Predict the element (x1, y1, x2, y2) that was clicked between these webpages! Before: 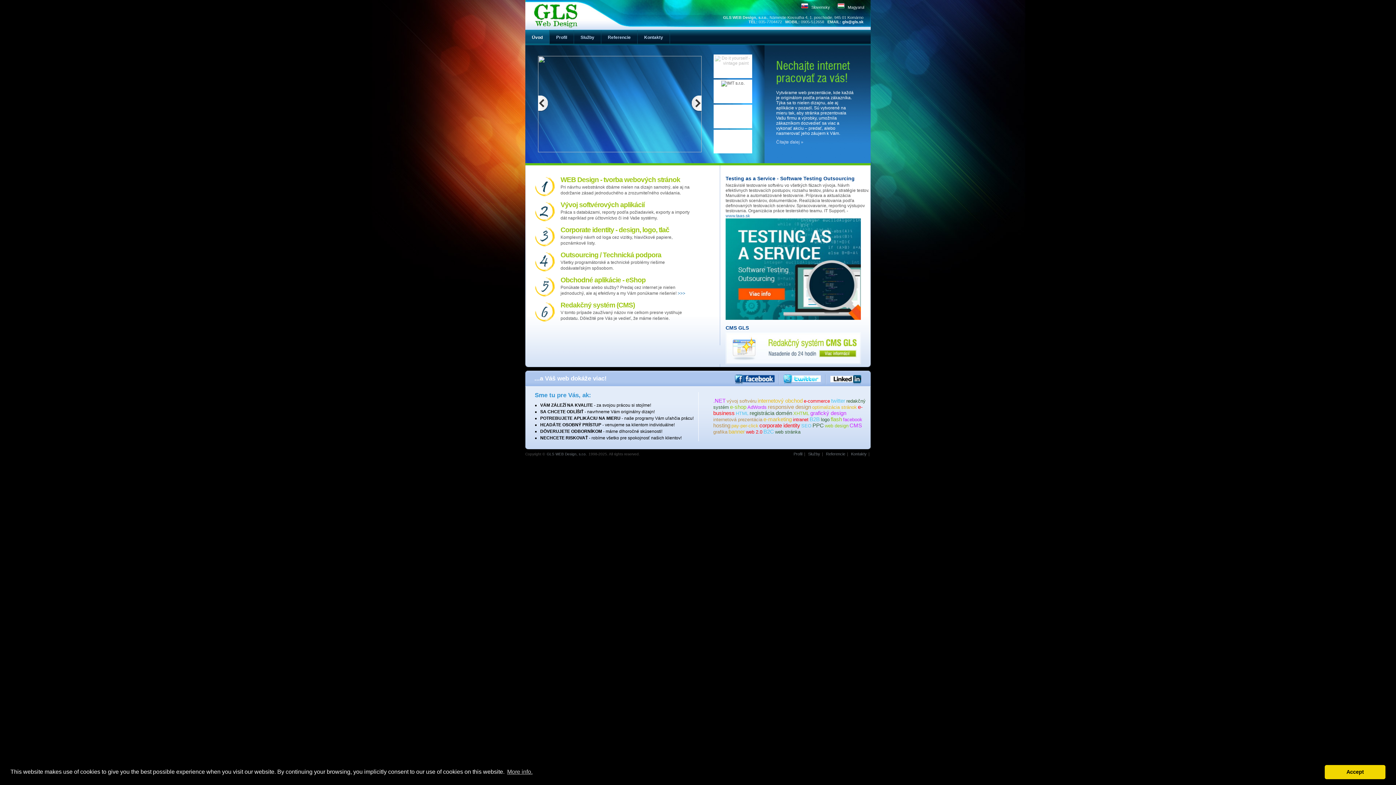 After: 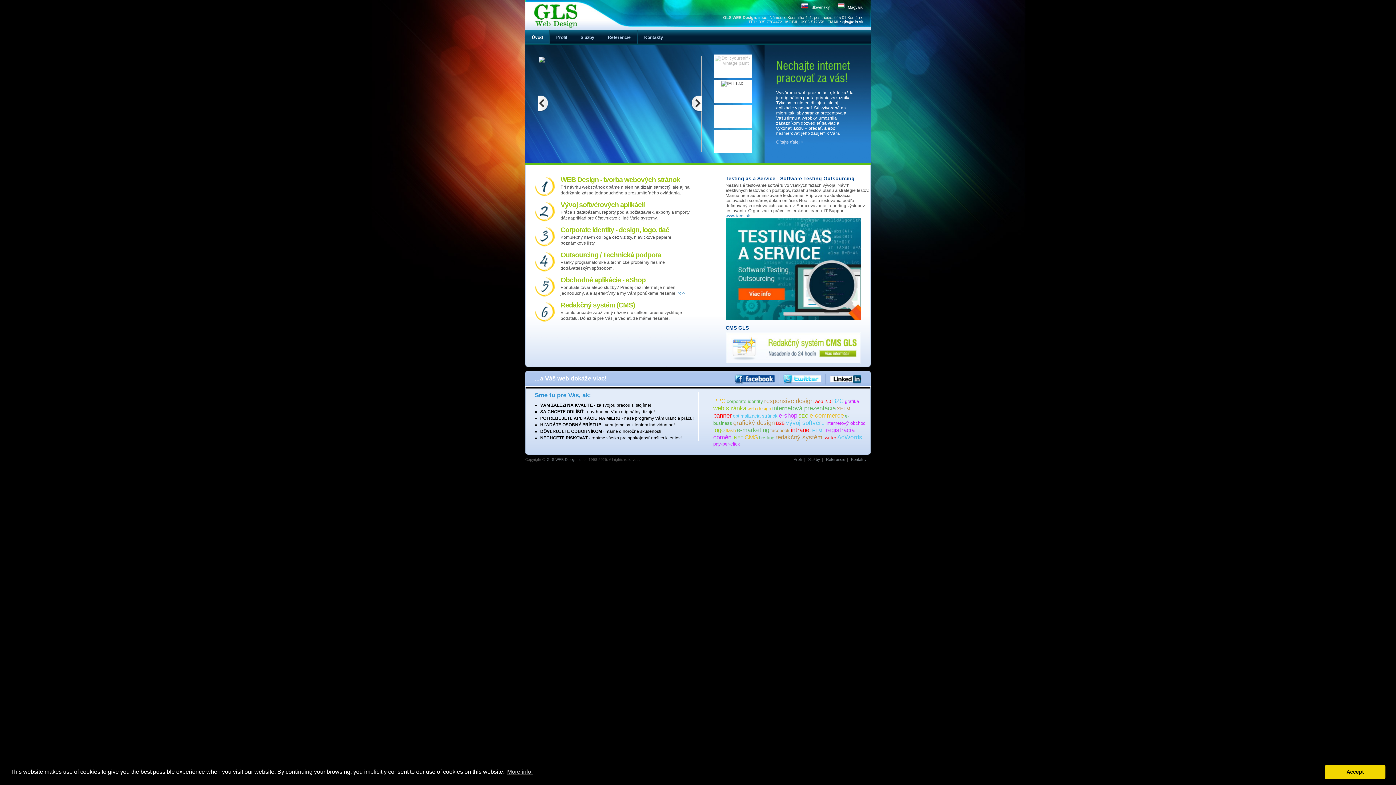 Action: bbox: (525, 25, 580, 30)